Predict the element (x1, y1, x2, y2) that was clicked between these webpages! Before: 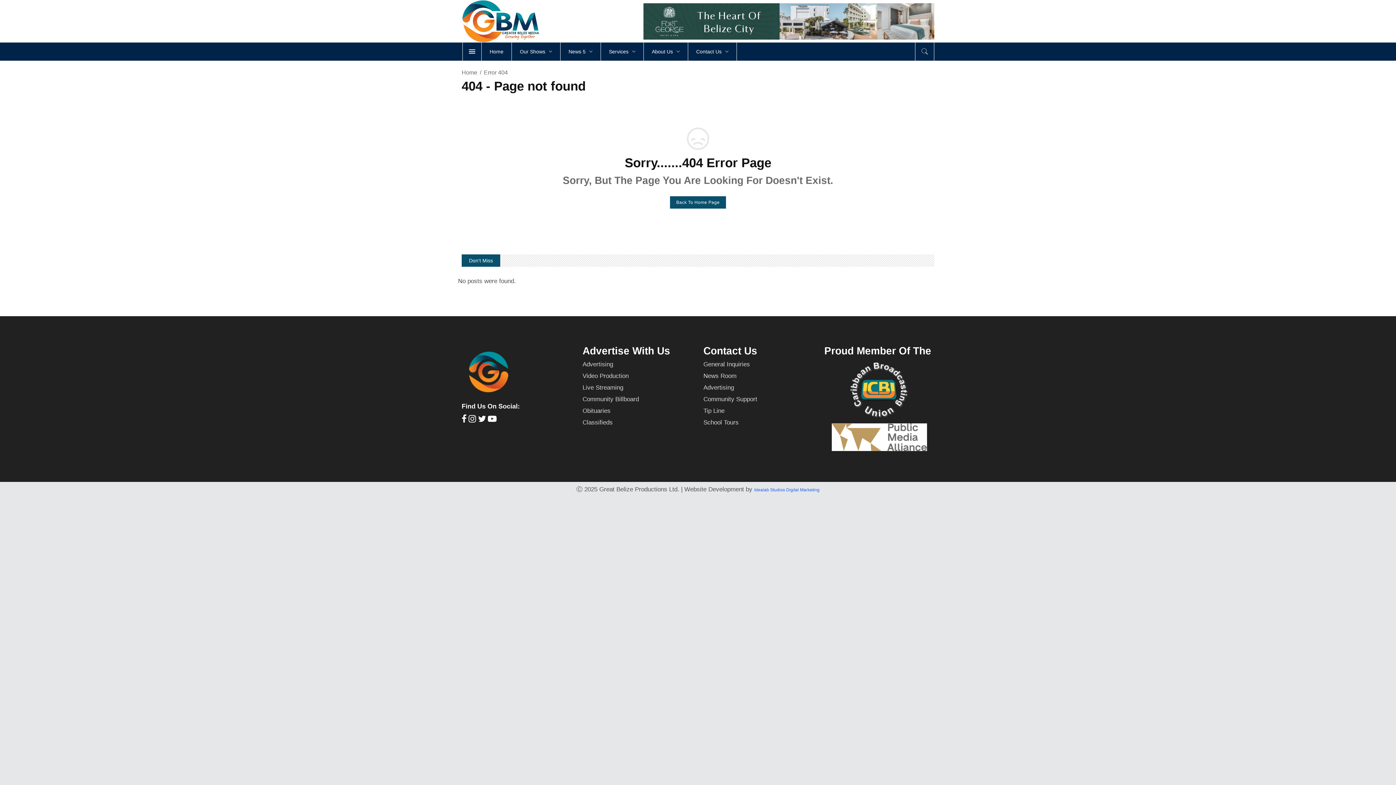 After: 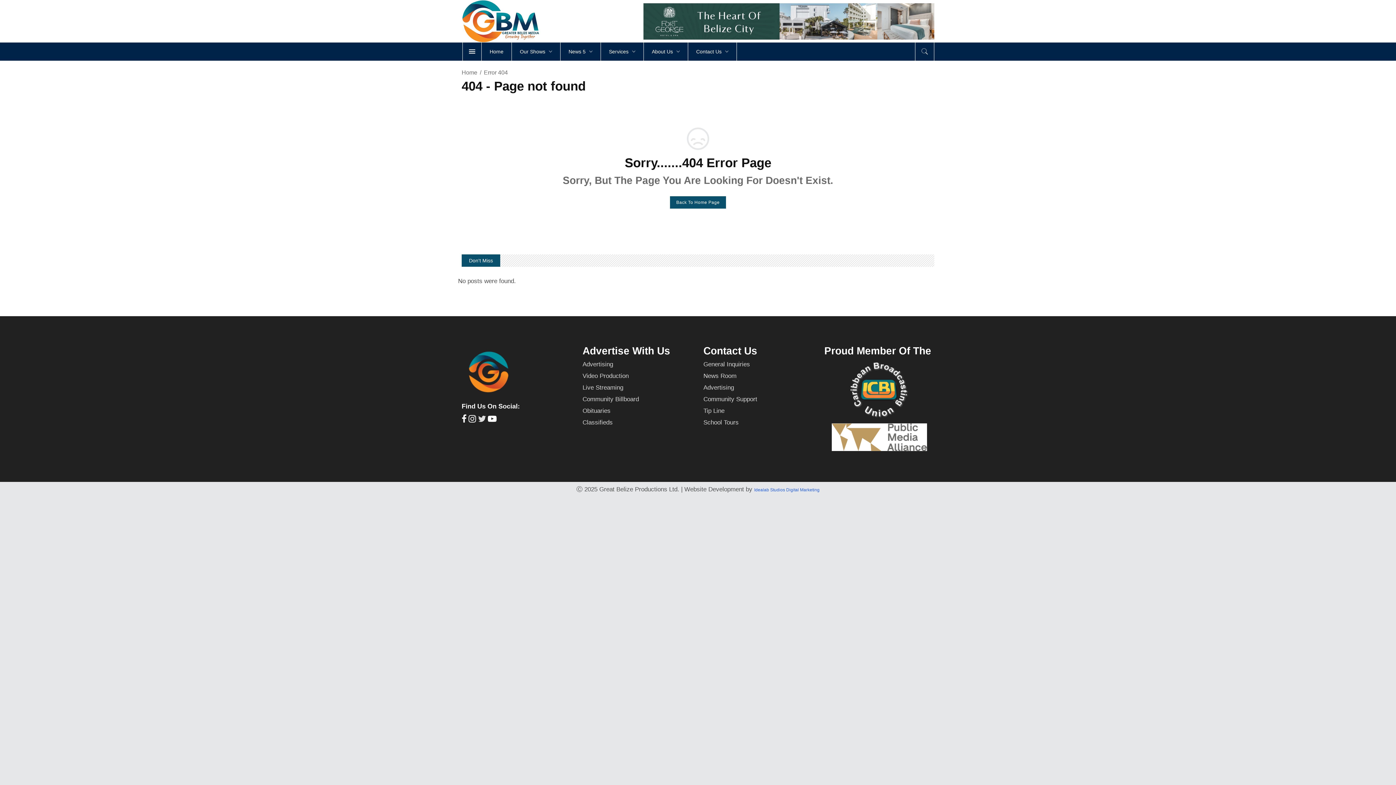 Action: bbox: (478, 414, 486, 422)